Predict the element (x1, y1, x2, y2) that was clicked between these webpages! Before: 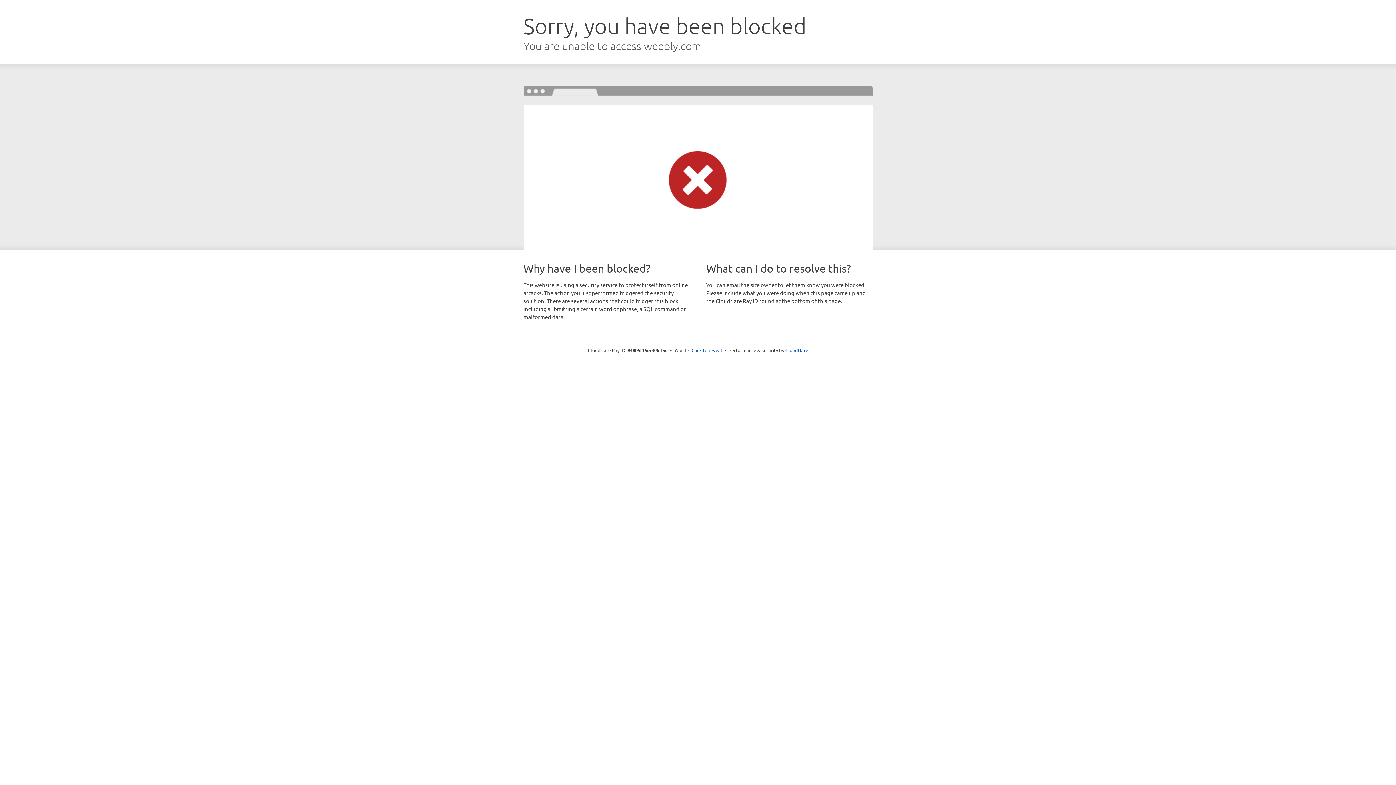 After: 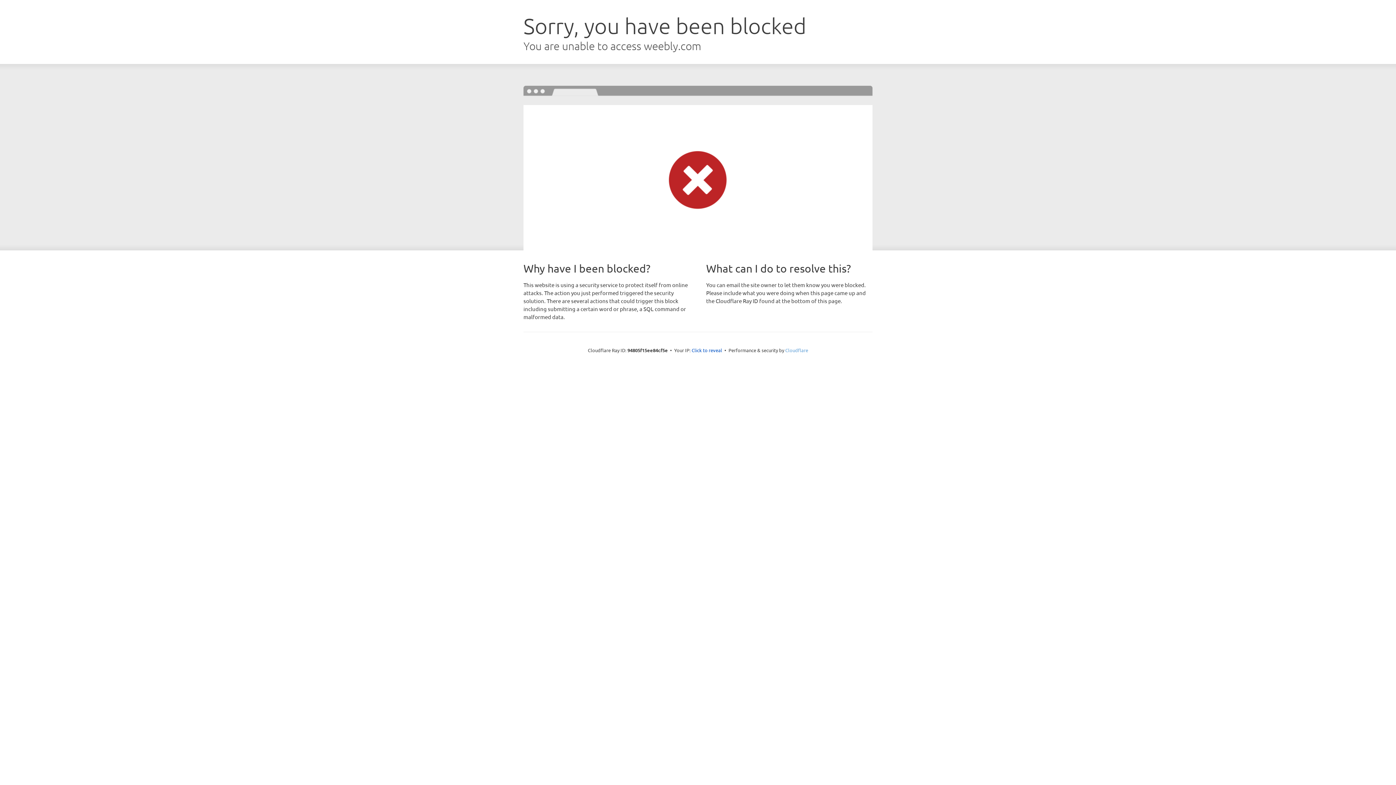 Action: bbox: (785, 347, 808, 353) label: Cloudflare